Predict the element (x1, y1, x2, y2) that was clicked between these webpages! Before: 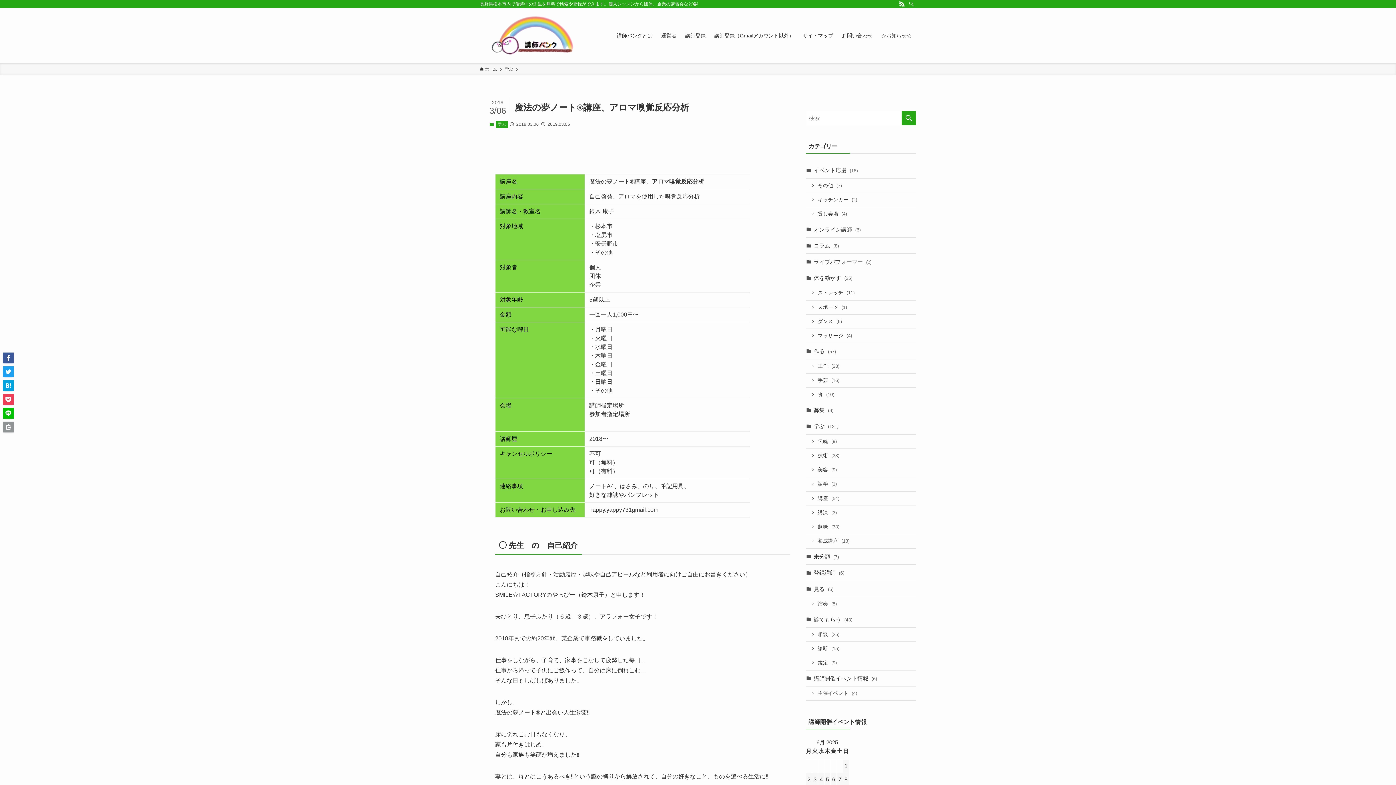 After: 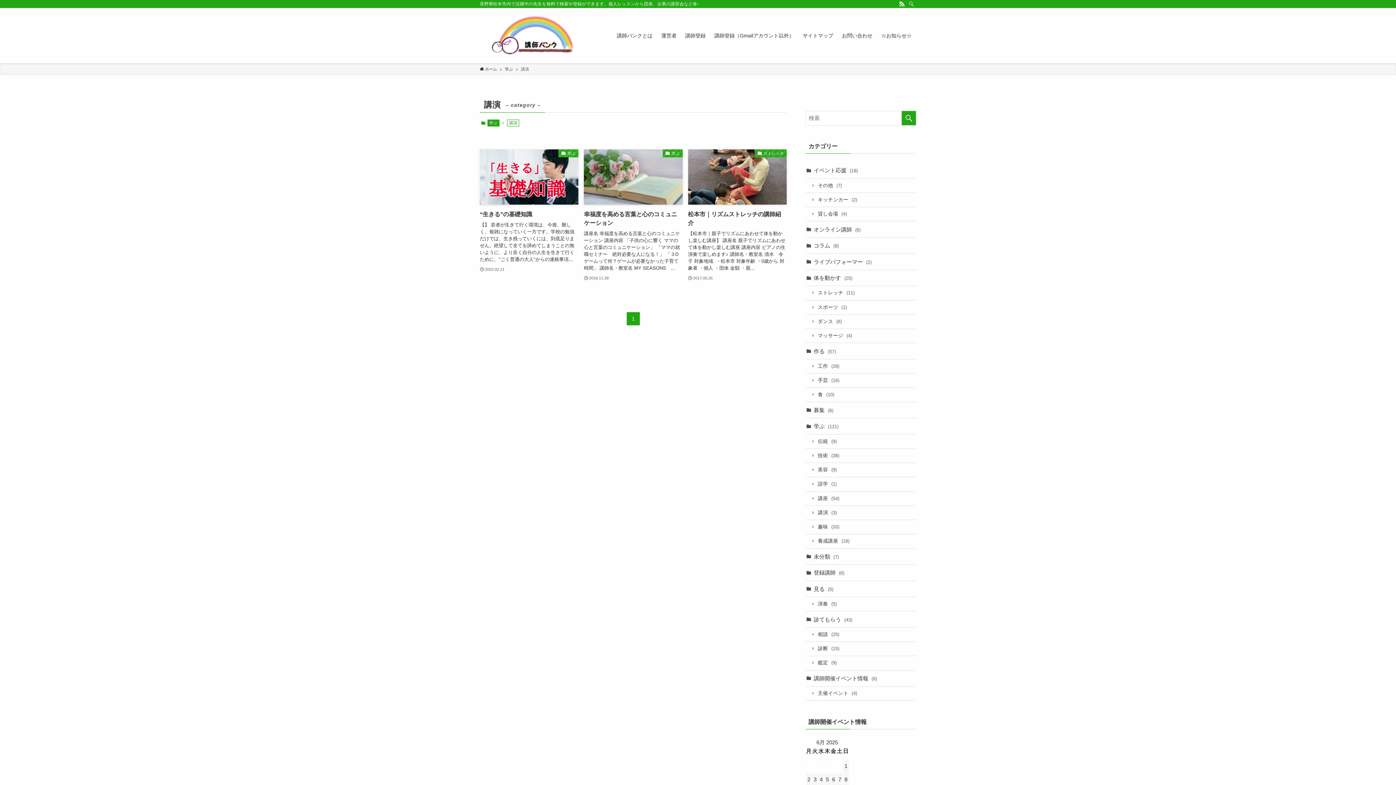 Action: bbox: (805, 506, 916, 520) label: 講演 (3)